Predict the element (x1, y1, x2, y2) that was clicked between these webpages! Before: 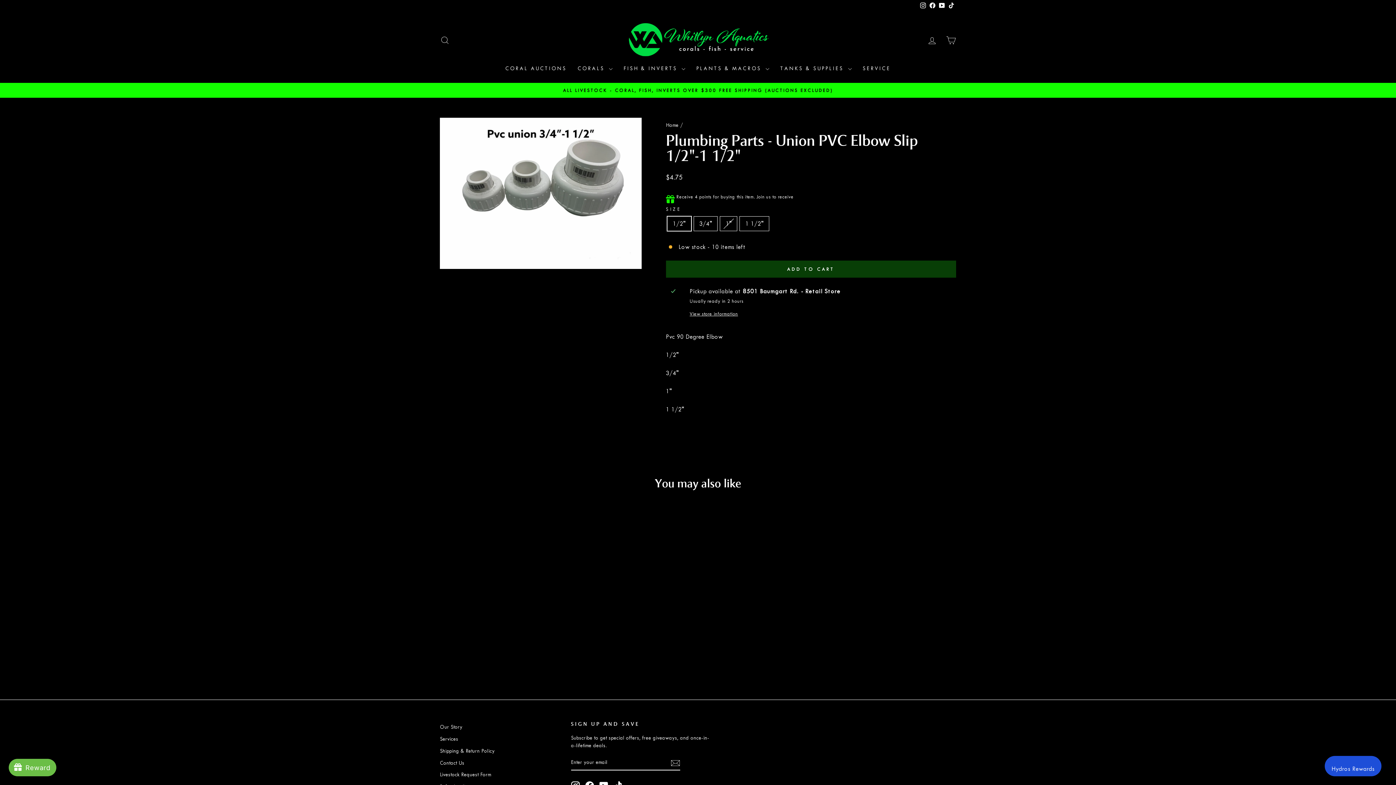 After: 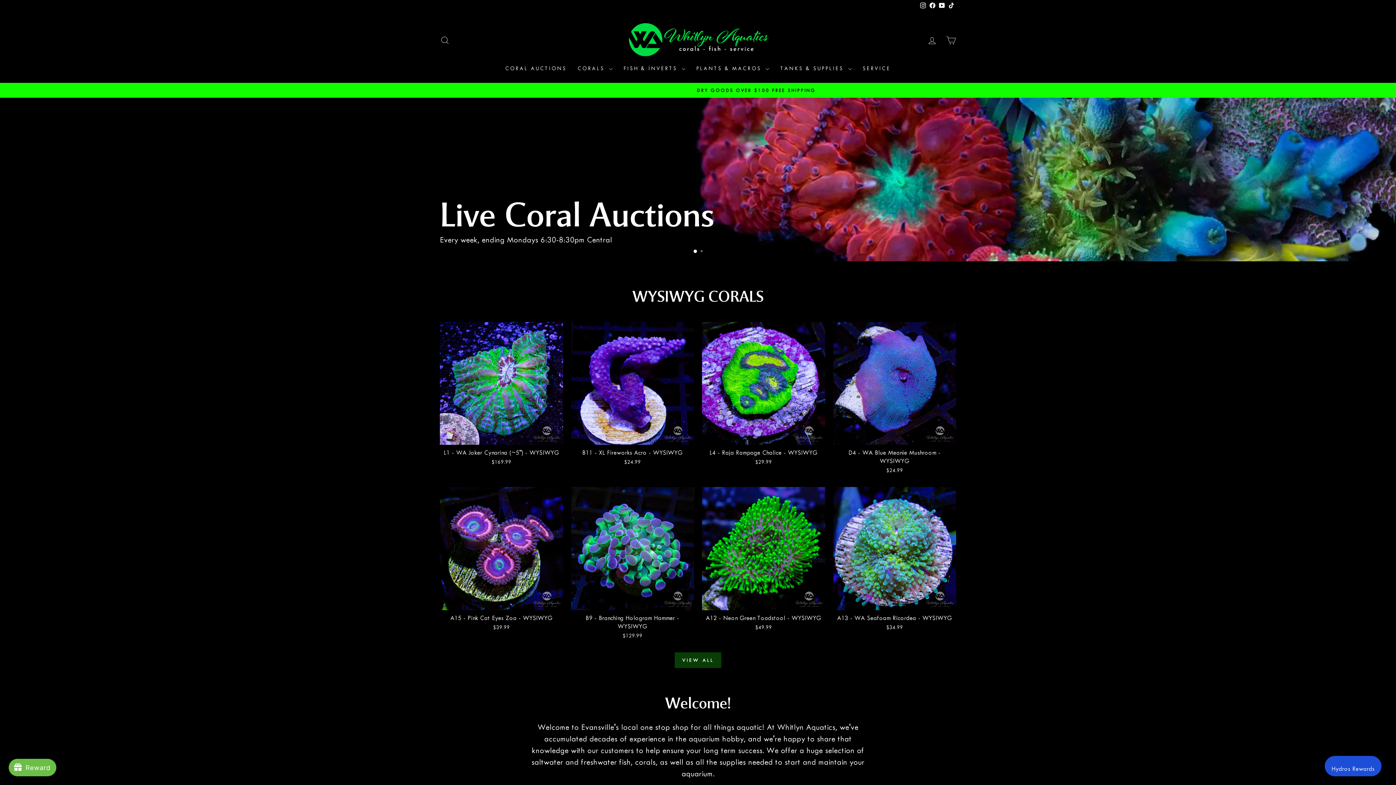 Action: bbox: (627, 22, 769, 58)